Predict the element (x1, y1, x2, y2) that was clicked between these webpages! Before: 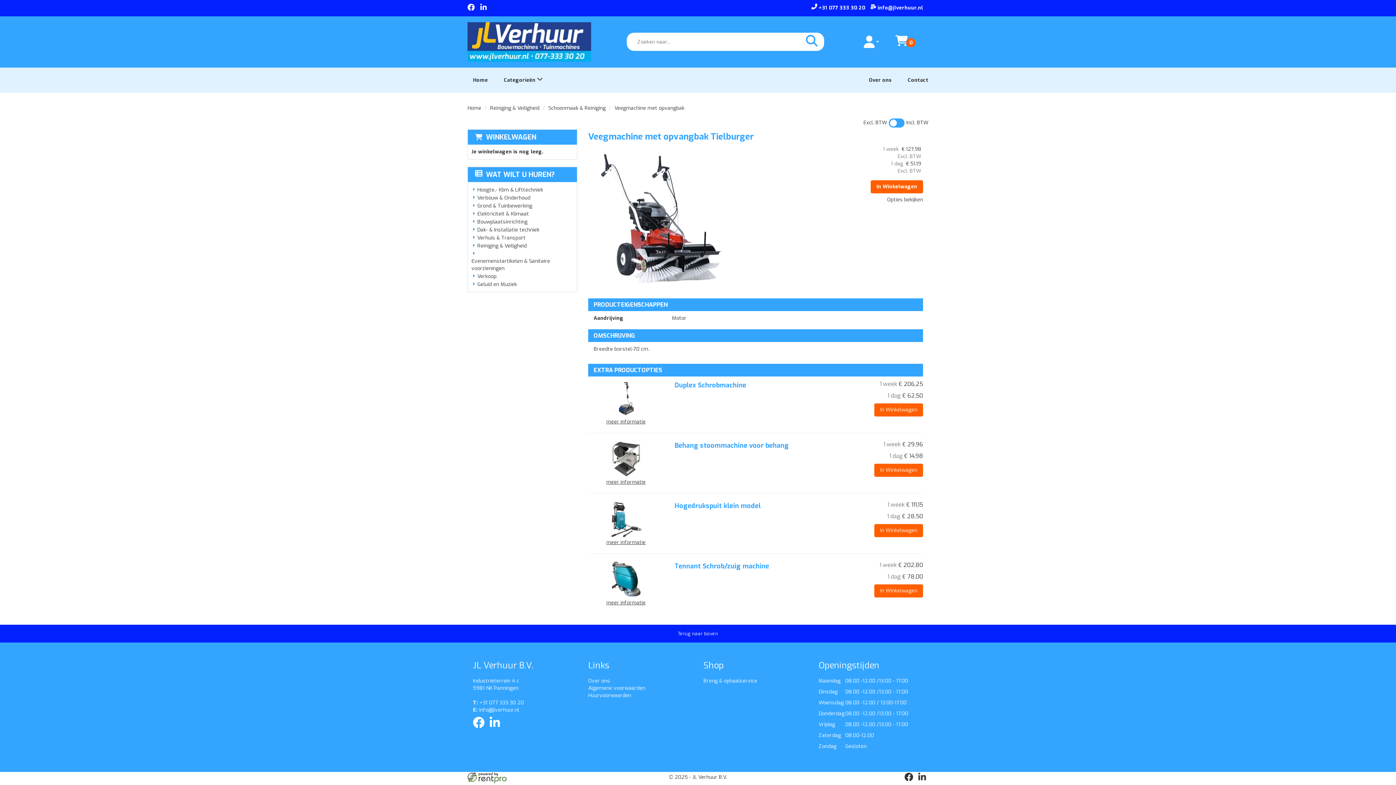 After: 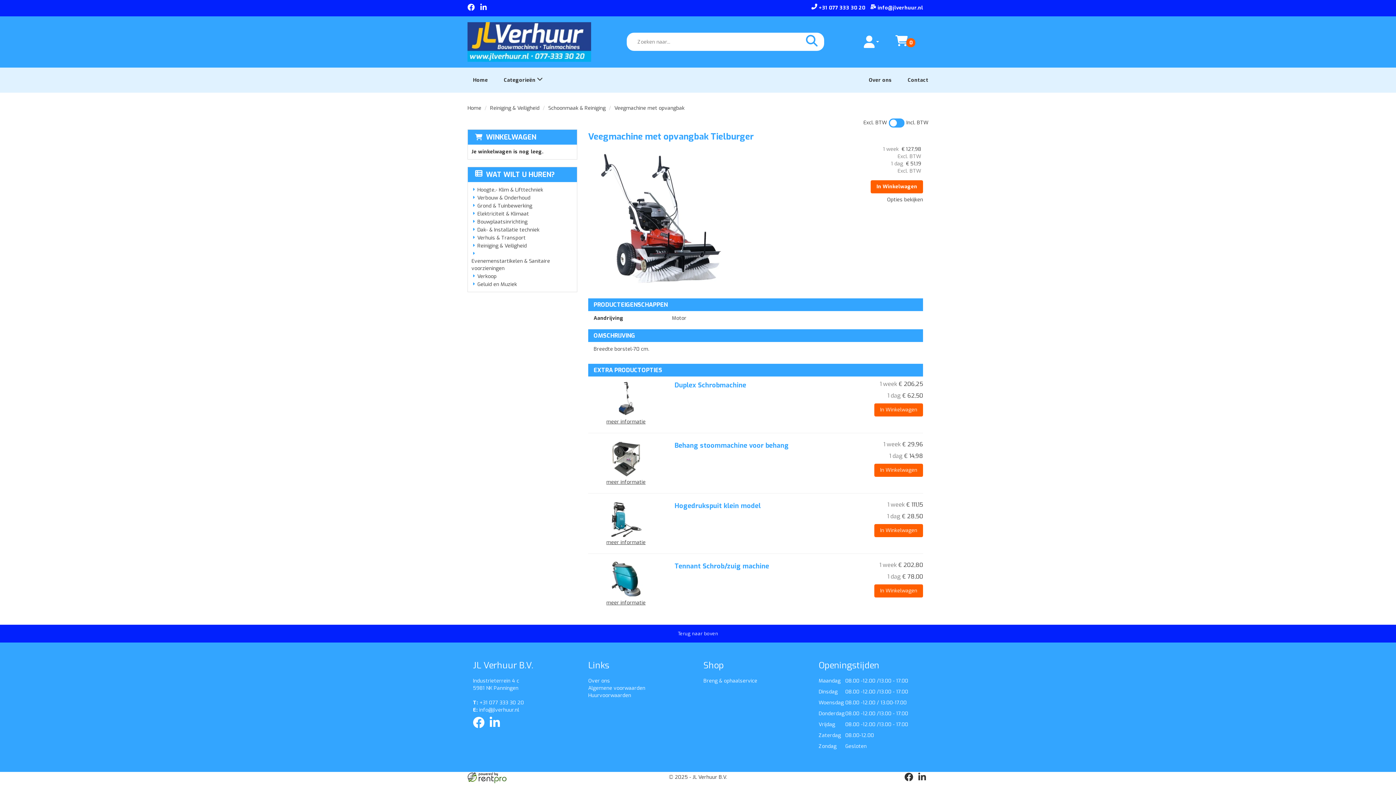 Action: bbox: (808, 3, 865, 11) label:  +31 077 333 30 20